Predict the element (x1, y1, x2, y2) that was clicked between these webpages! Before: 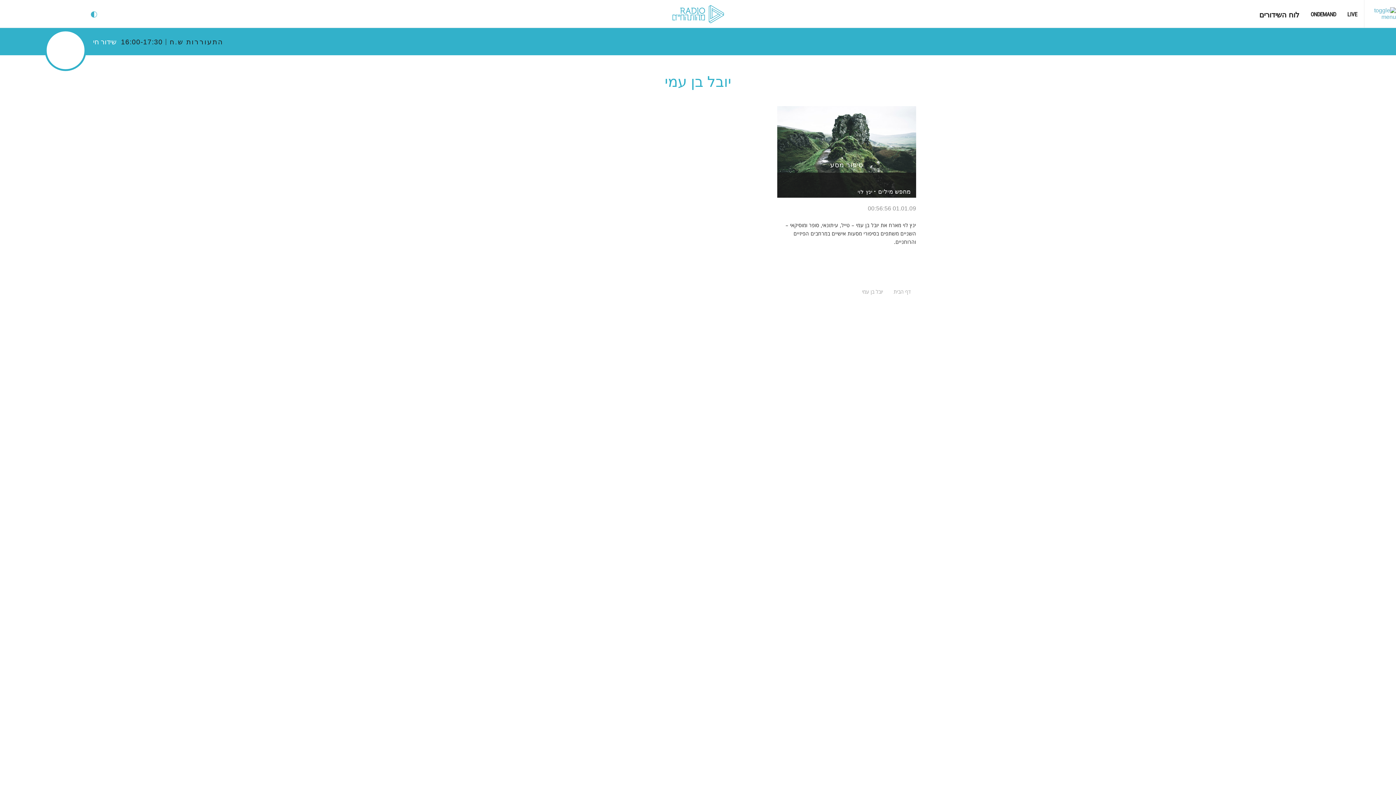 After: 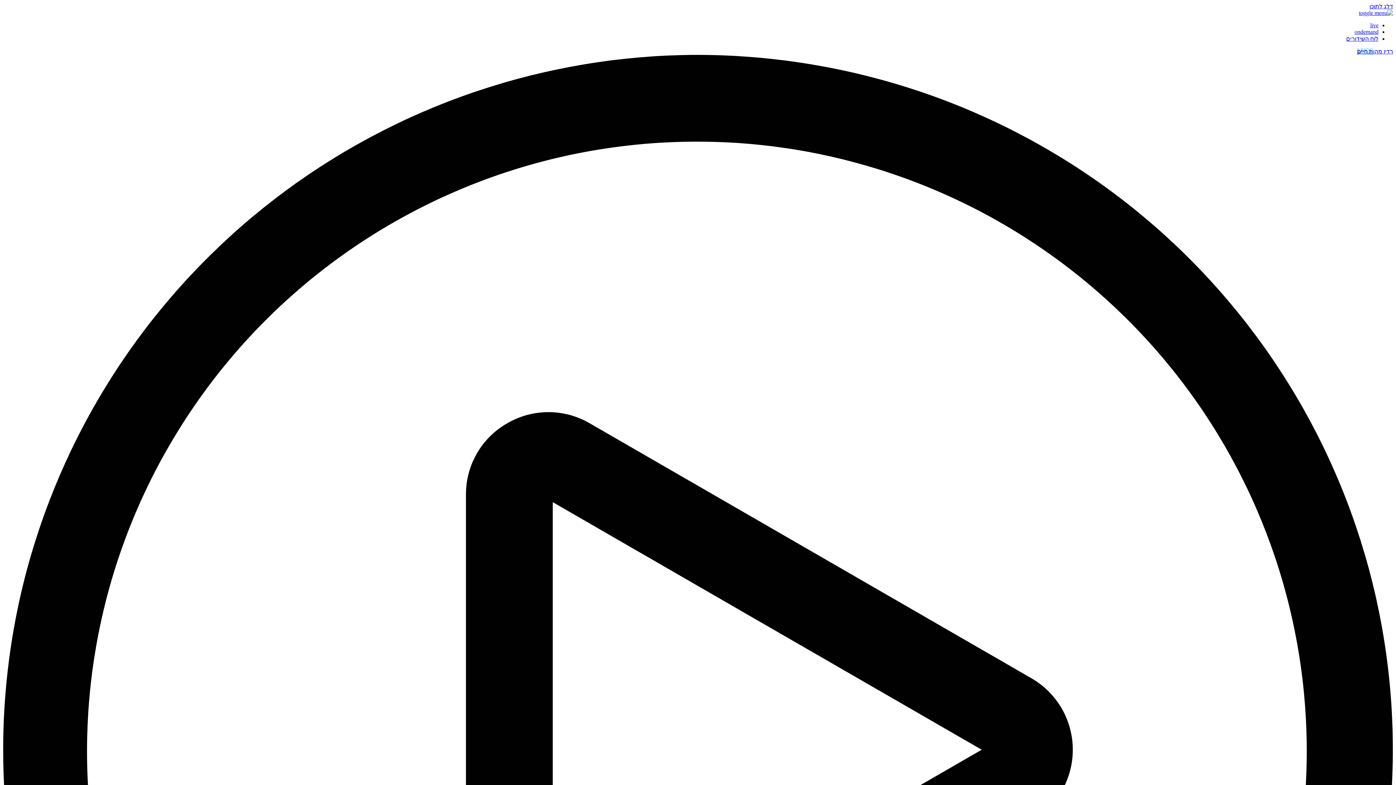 Action: bbox: (1259, 10, 1299, 19) label: לוח השידורים